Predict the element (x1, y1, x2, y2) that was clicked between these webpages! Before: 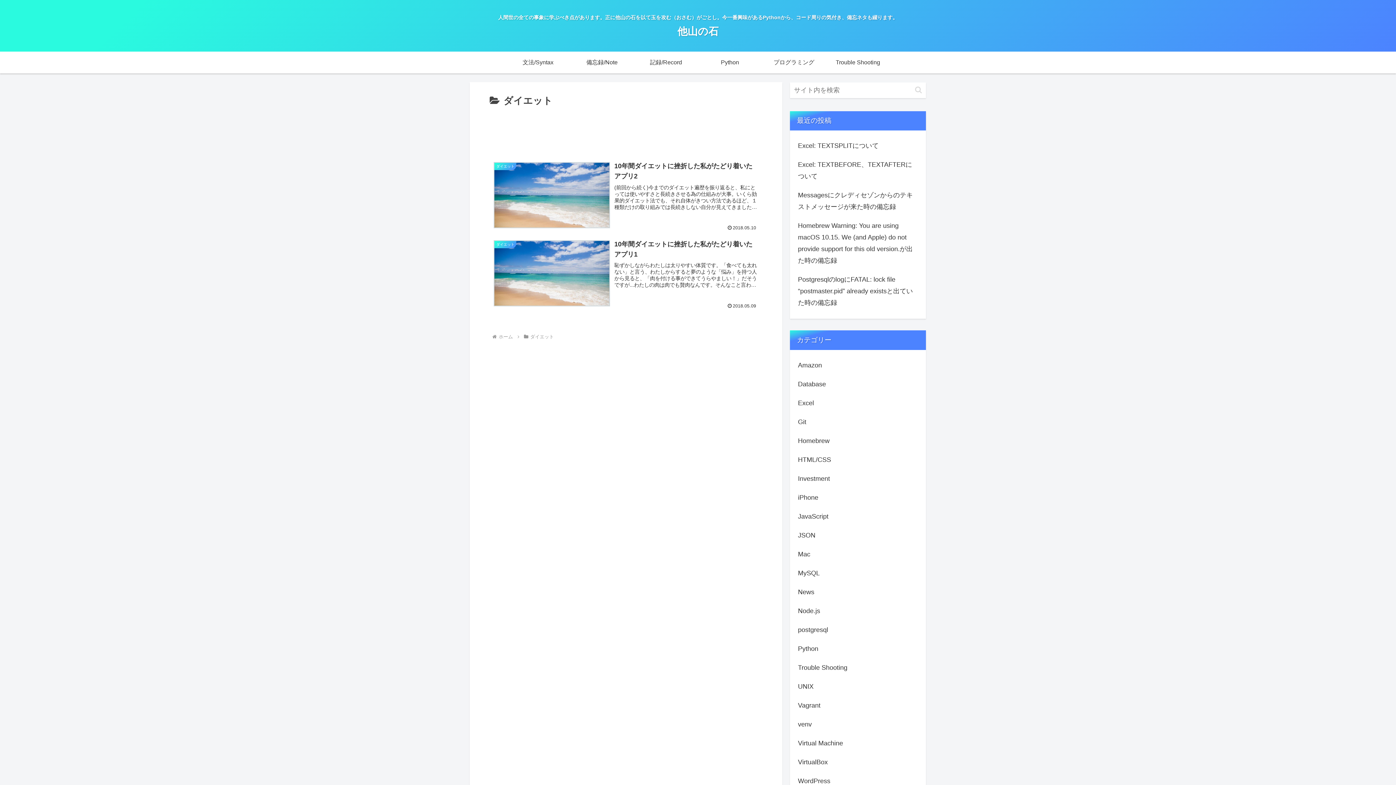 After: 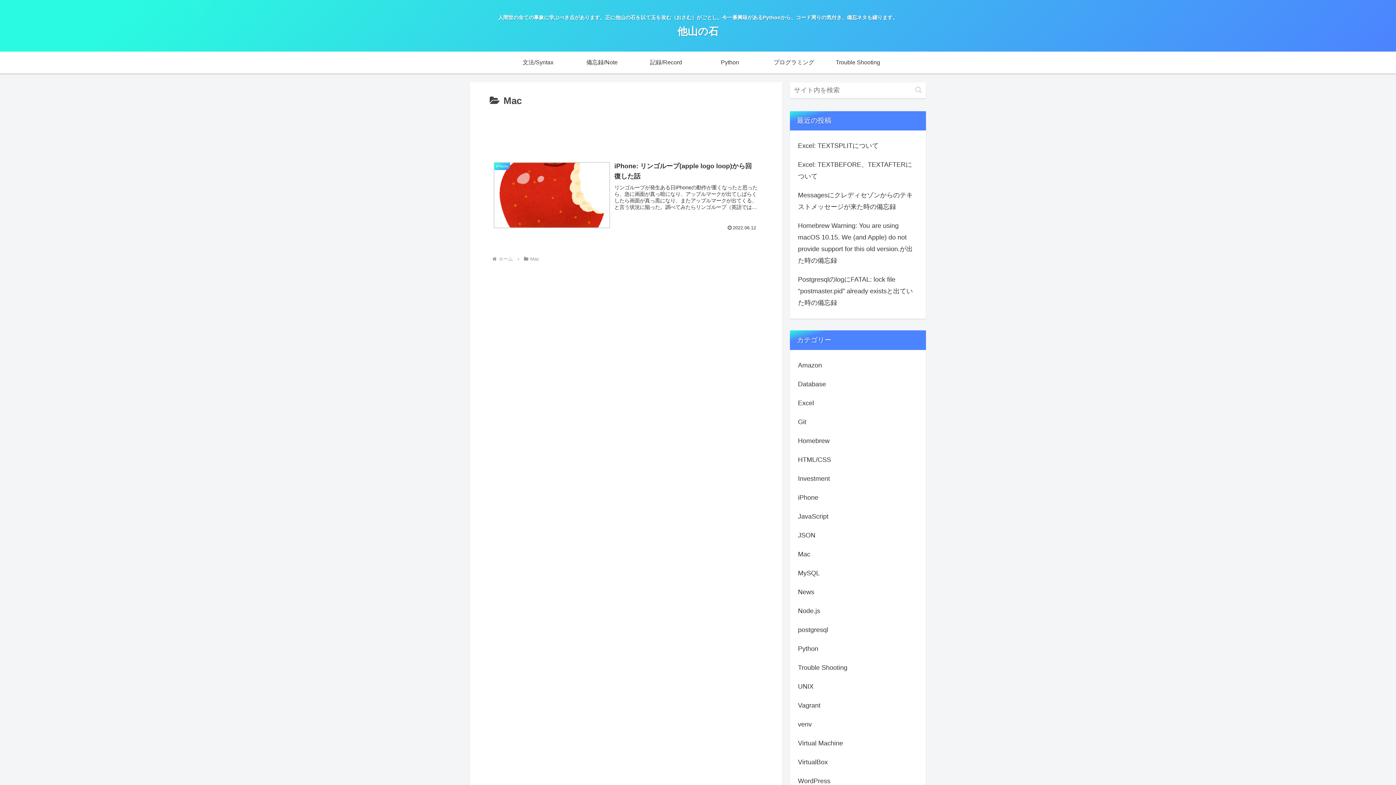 Action: label: Mac bbox: (796, 544, 919, 563)